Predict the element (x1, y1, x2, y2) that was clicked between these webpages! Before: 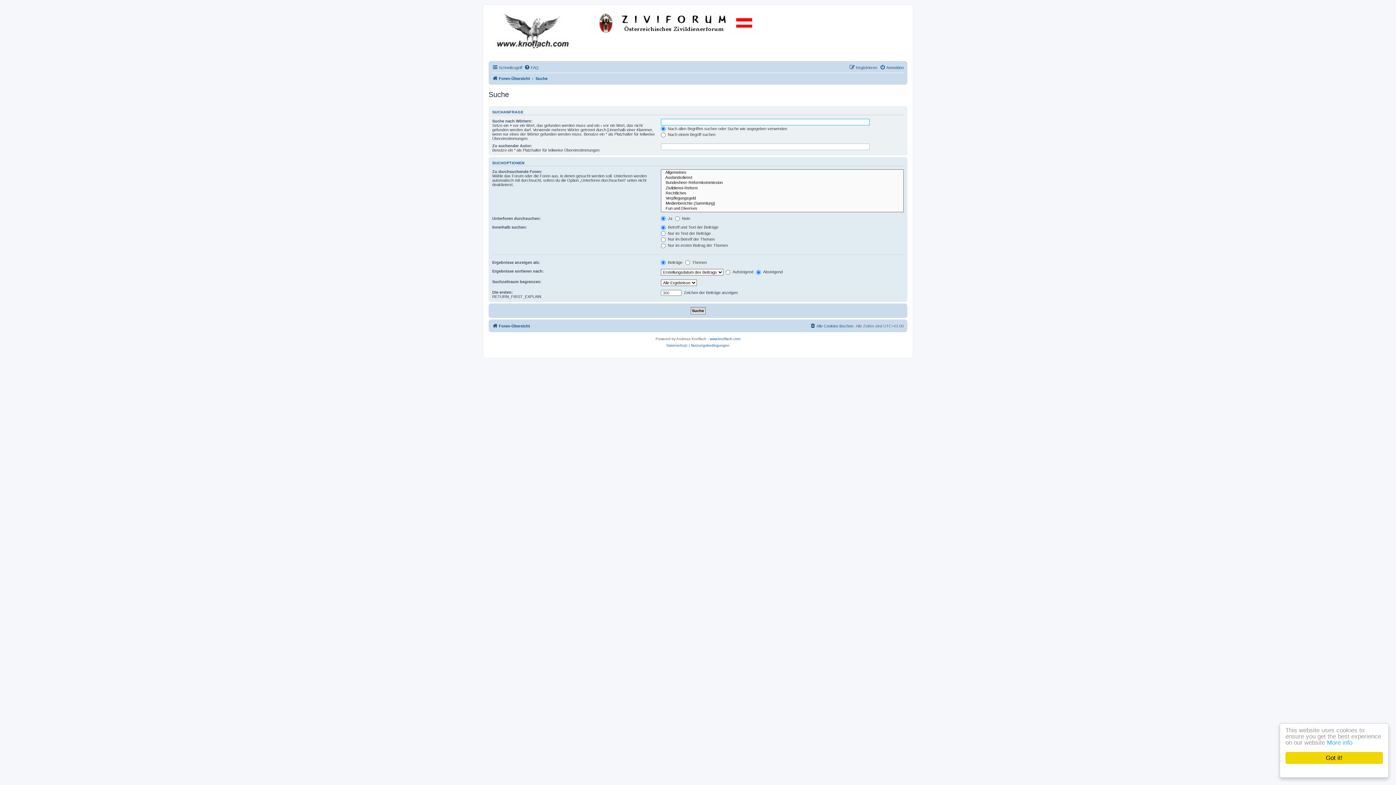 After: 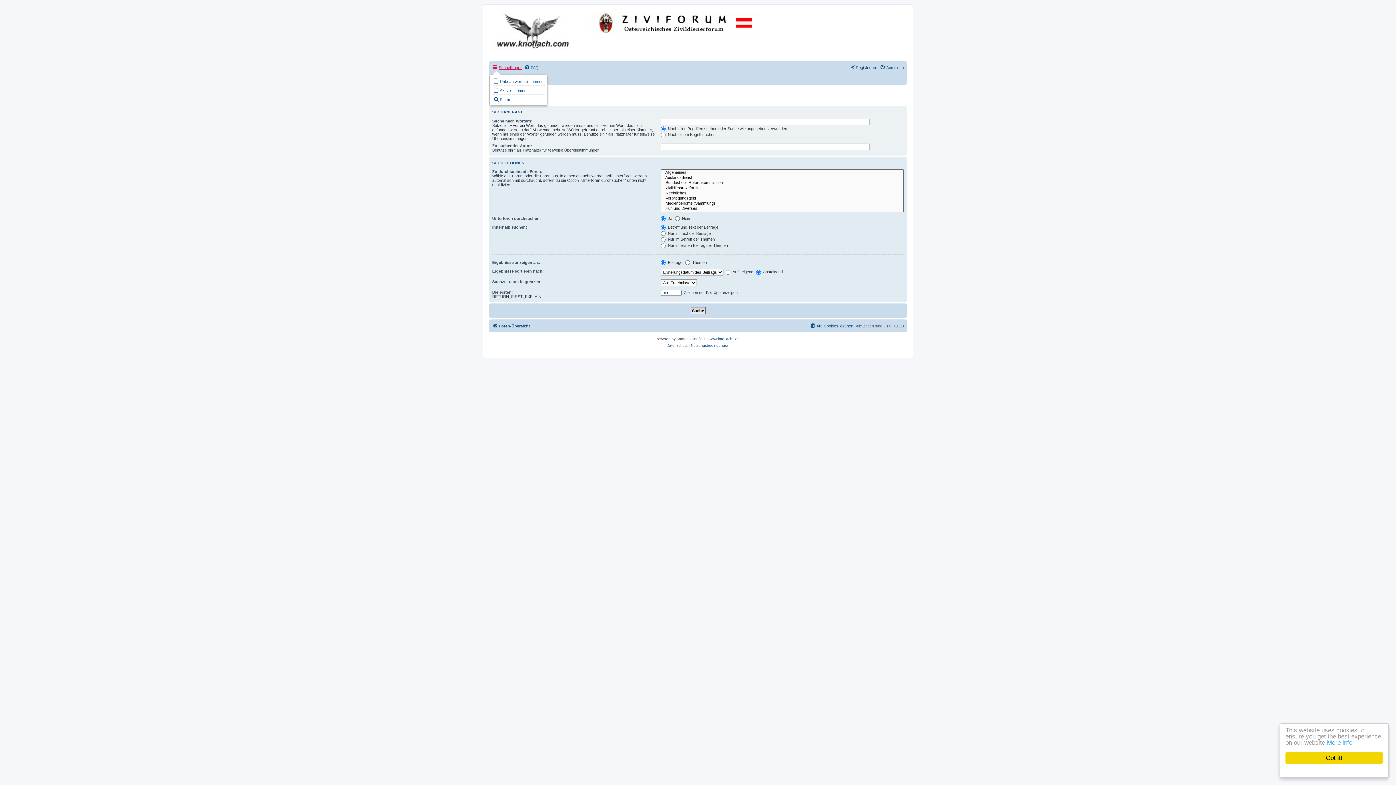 Action: bbox: (492, 63, 522, 72) label: Schnellzugriff